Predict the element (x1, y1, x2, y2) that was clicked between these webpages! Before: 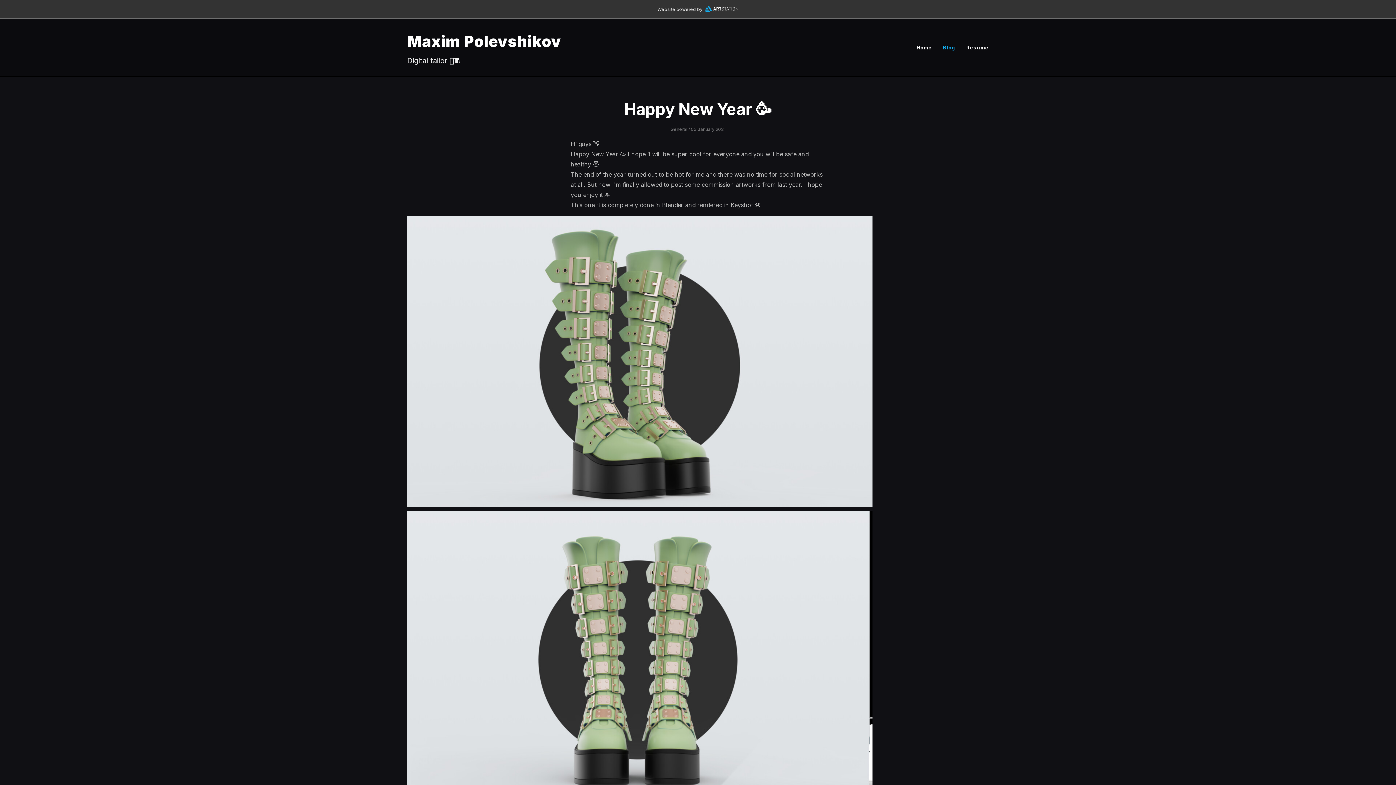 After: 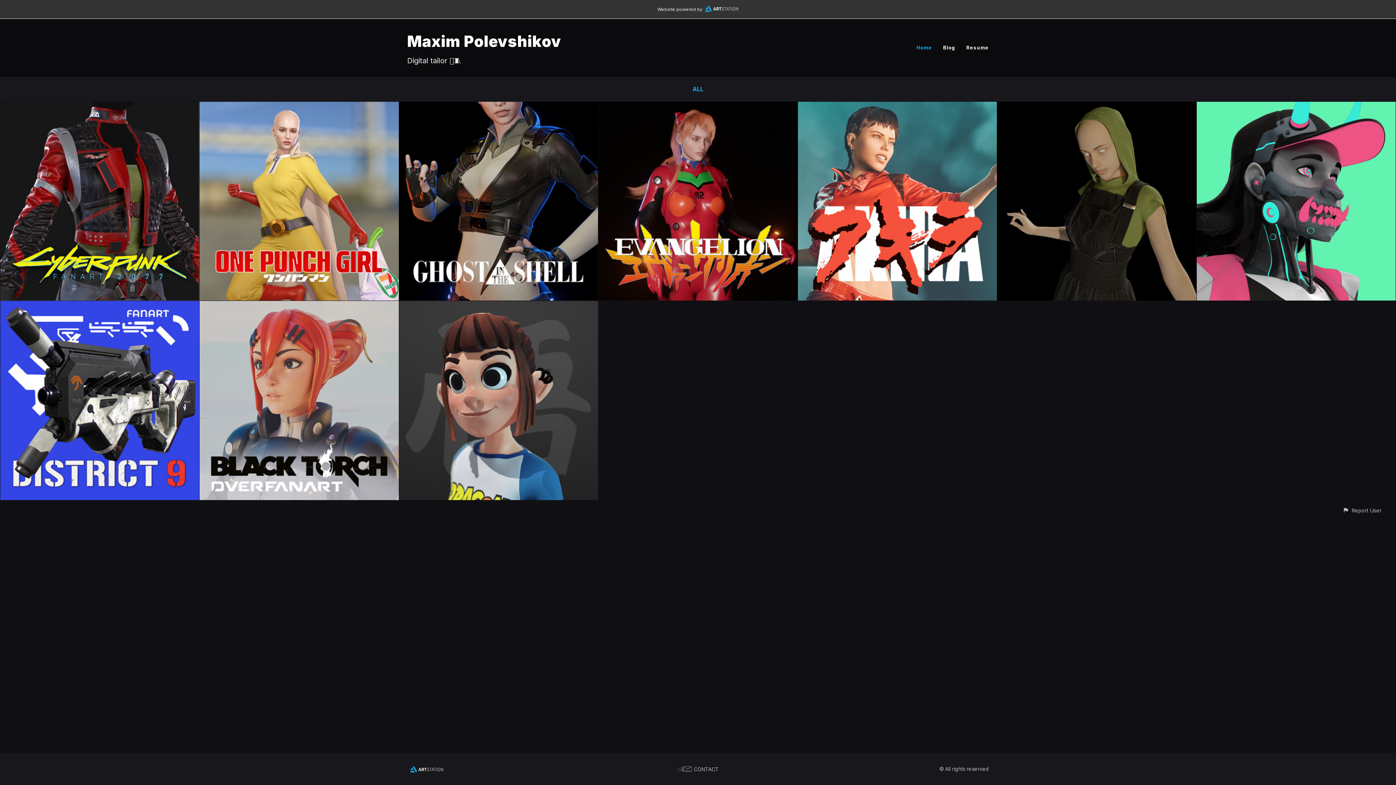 Action: label: Maxim Polevshikov bbox: (407, 32, 561, 50)